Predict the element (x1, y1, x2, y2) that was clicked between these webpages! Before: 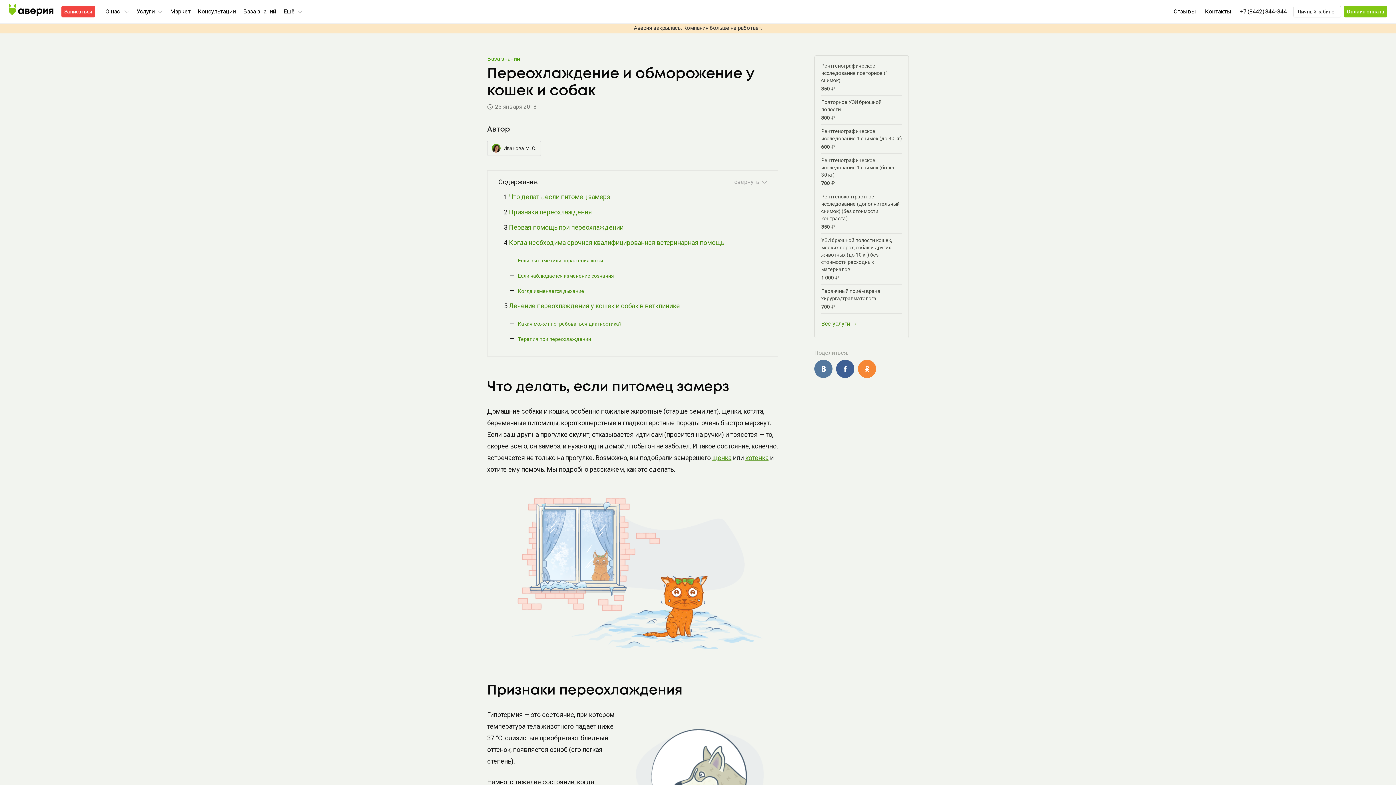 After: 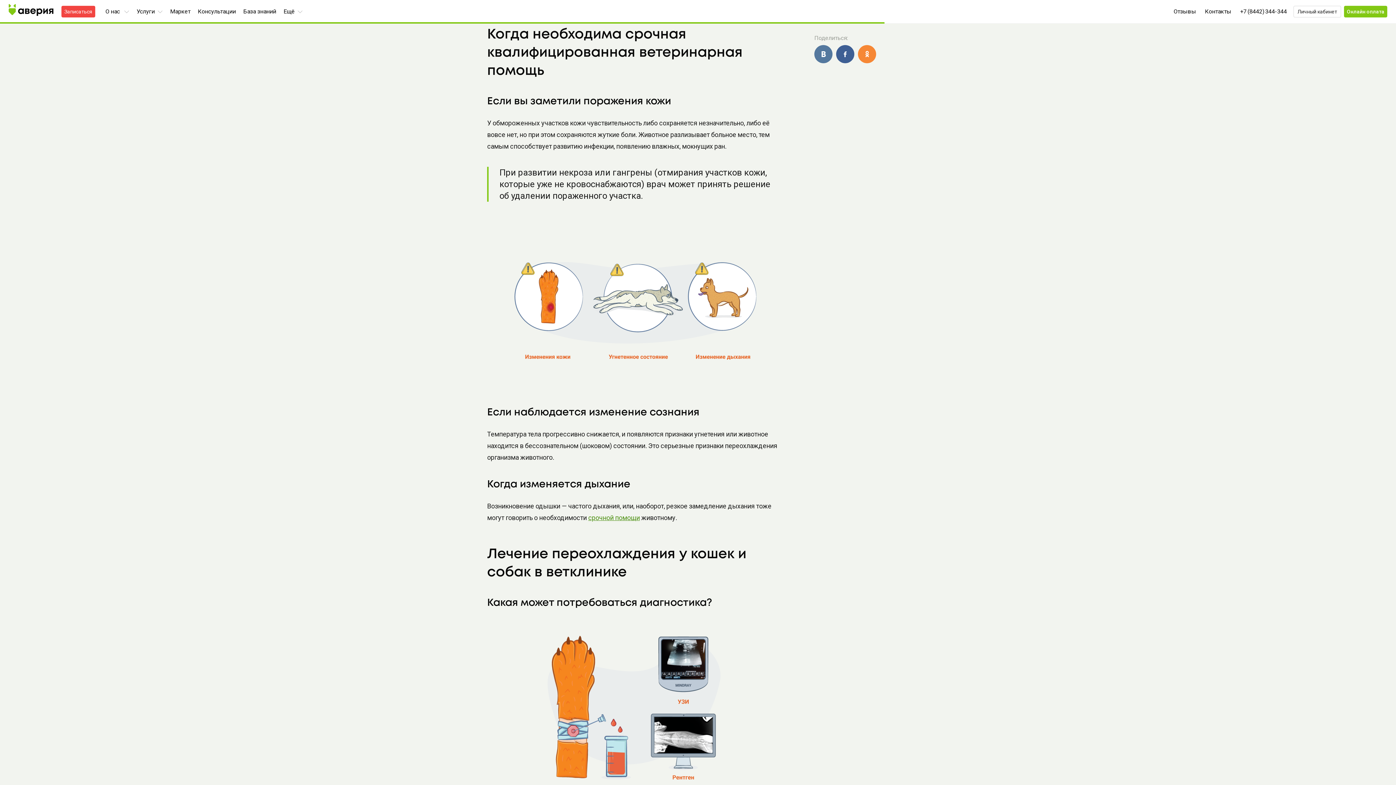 Action: label: Когда необходима срочная квалифицированная ветеринарная помощь bbox: (509, 238, 724, 246)